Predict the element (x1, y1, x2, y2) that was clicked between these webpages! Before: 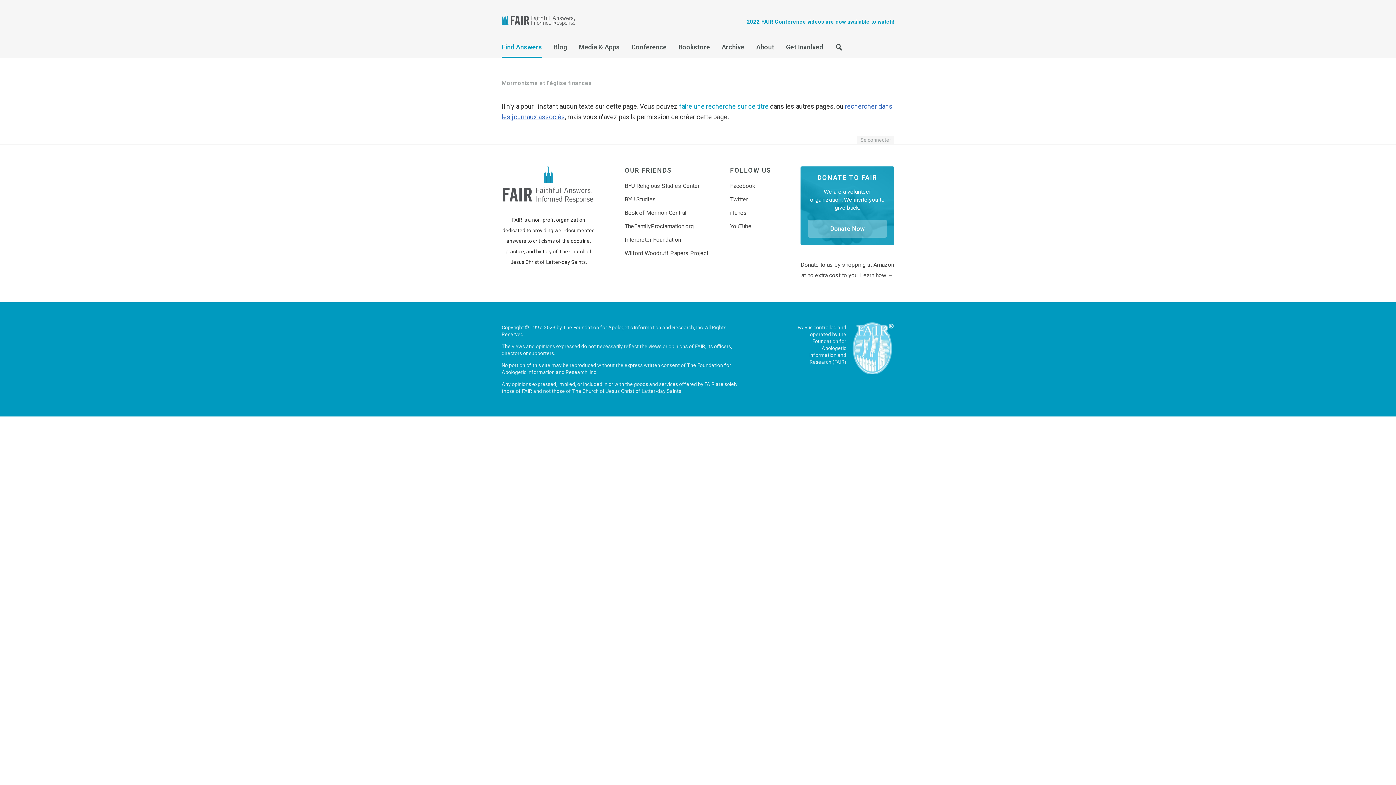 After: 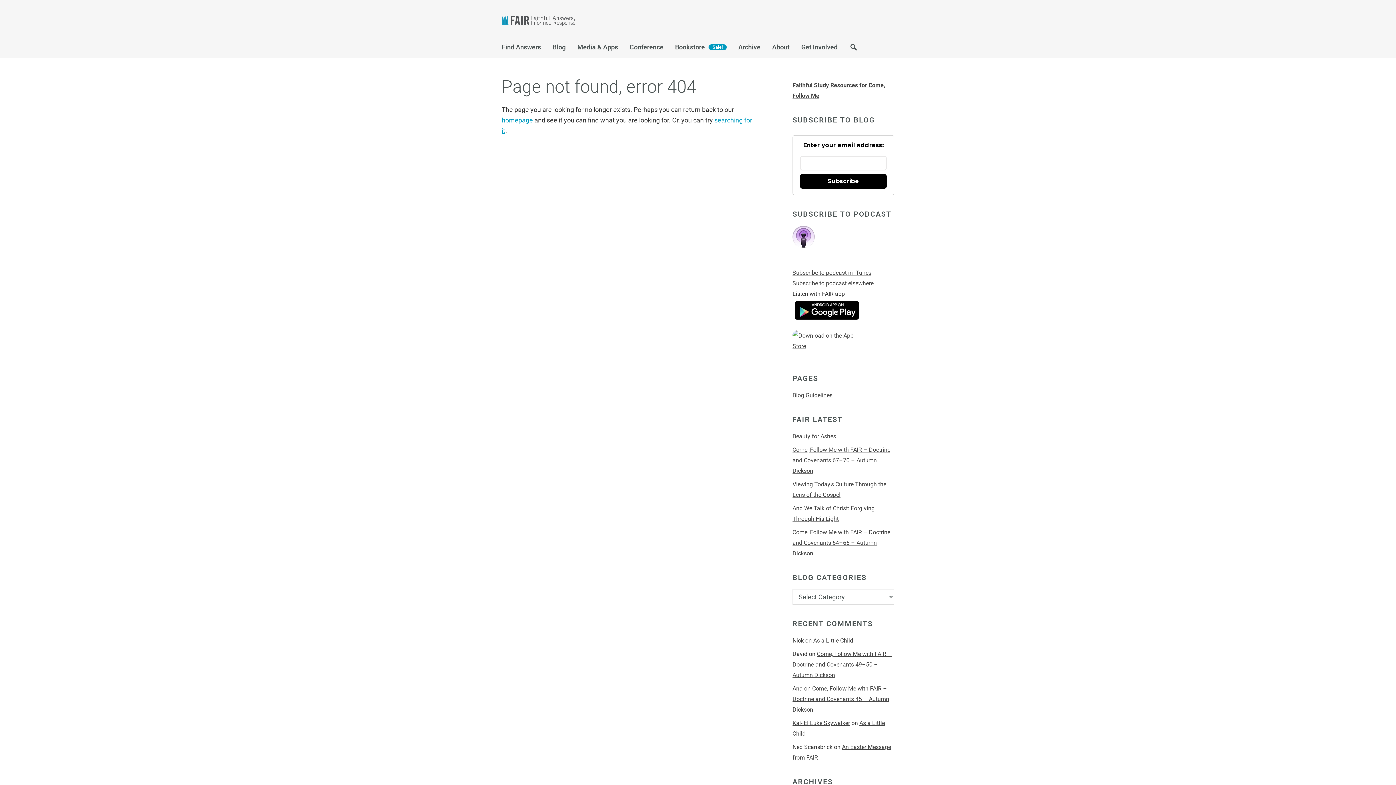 Action: label: 2022 FAIR Conference videos are now available to watch! bbox: (746, 18, 894, 25)